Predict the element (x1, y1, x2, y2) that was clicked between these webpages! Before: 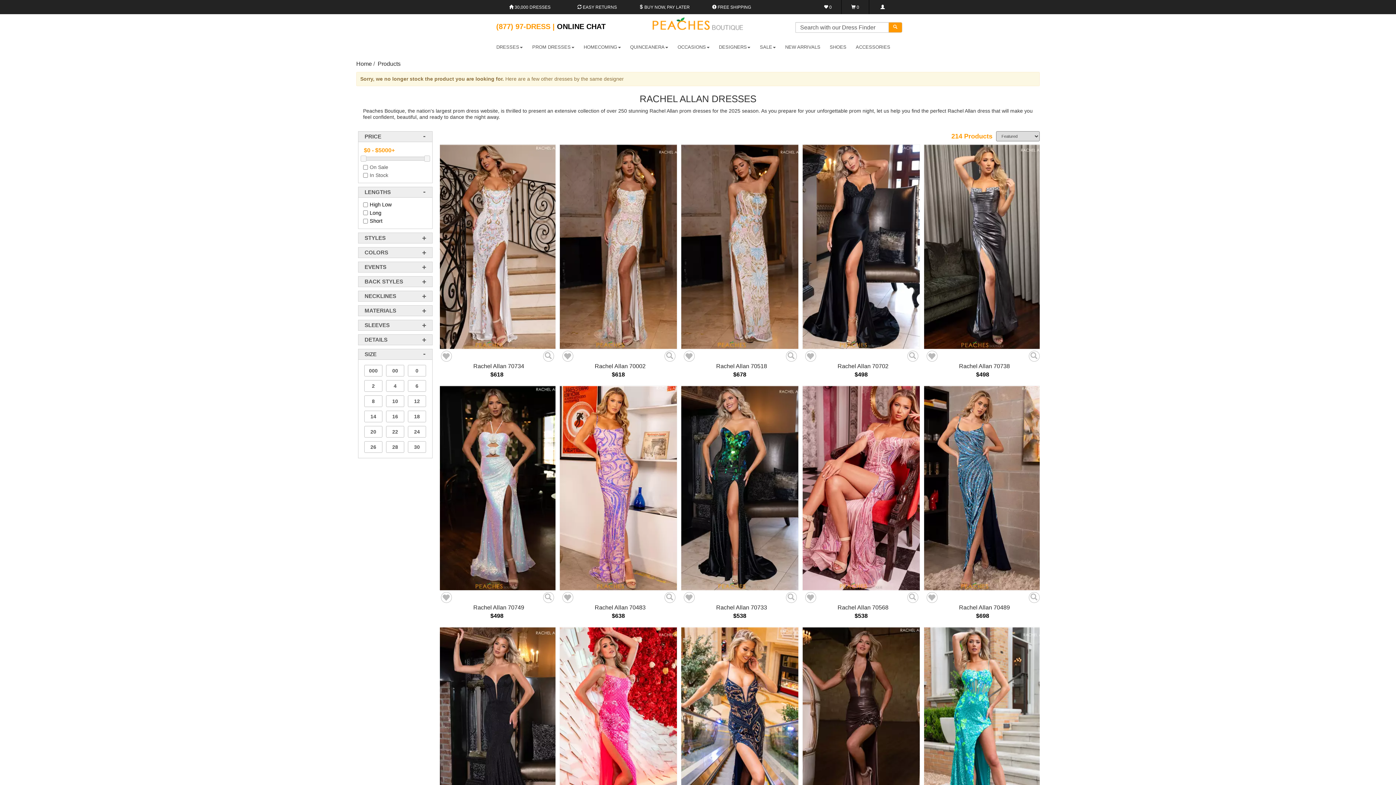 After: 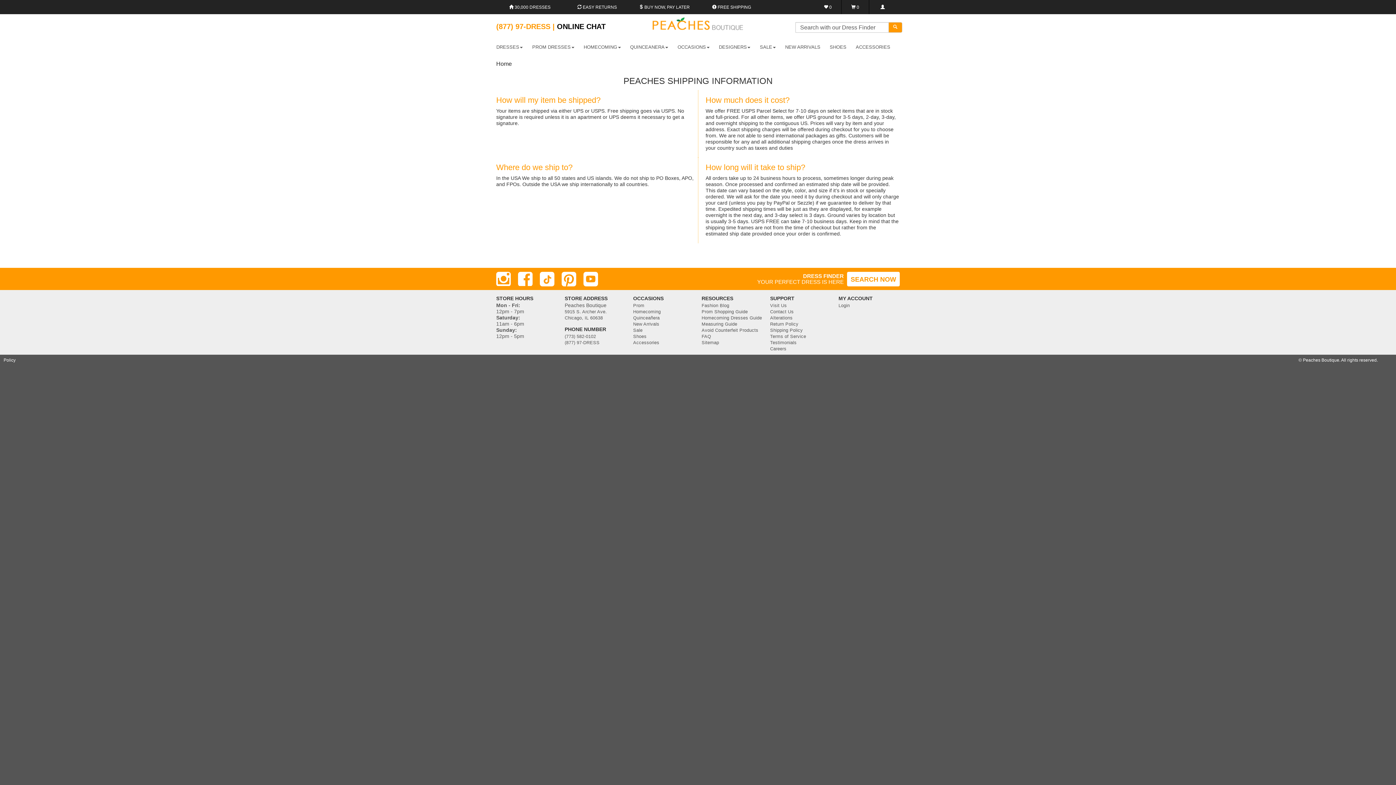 Action: bbox: (712, 4, 751, 9) label:  FREE SHIPPING